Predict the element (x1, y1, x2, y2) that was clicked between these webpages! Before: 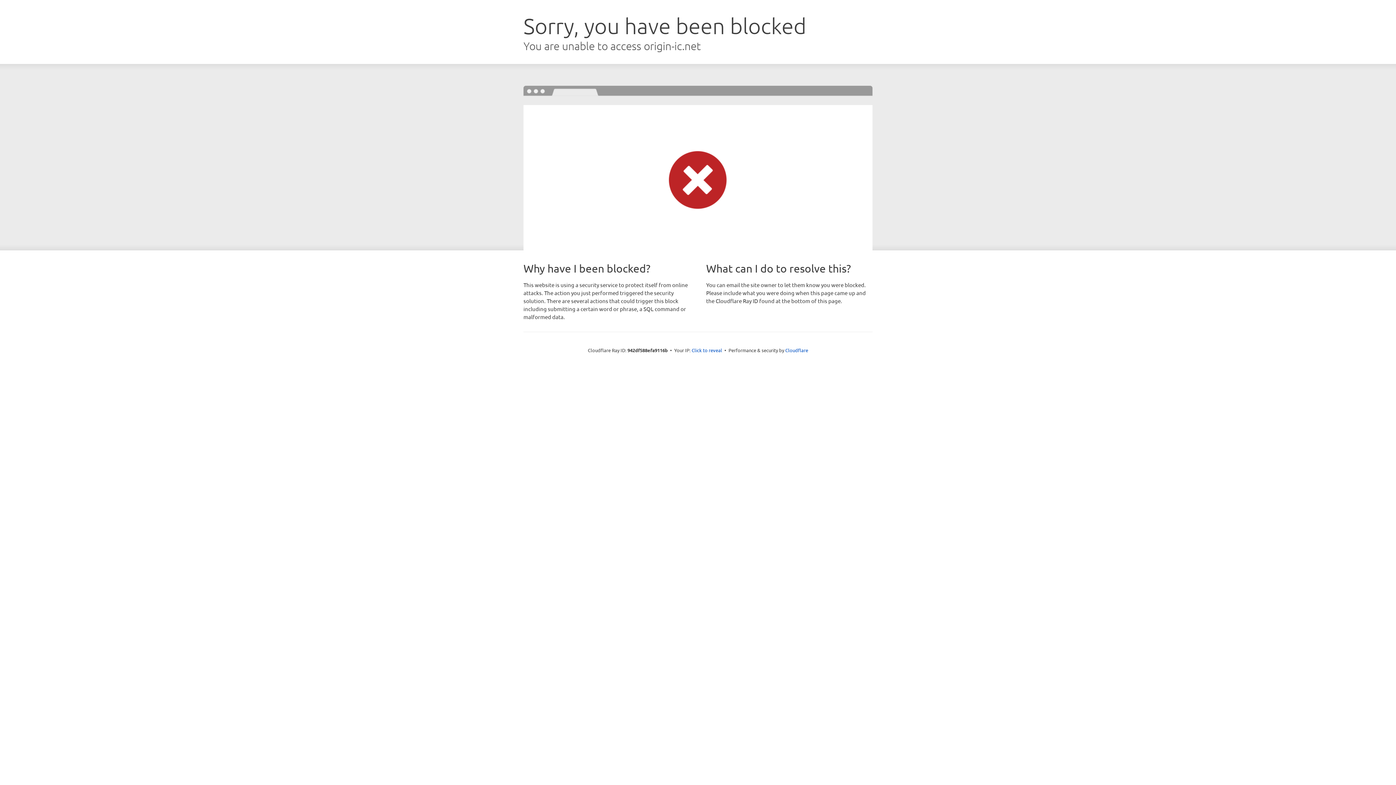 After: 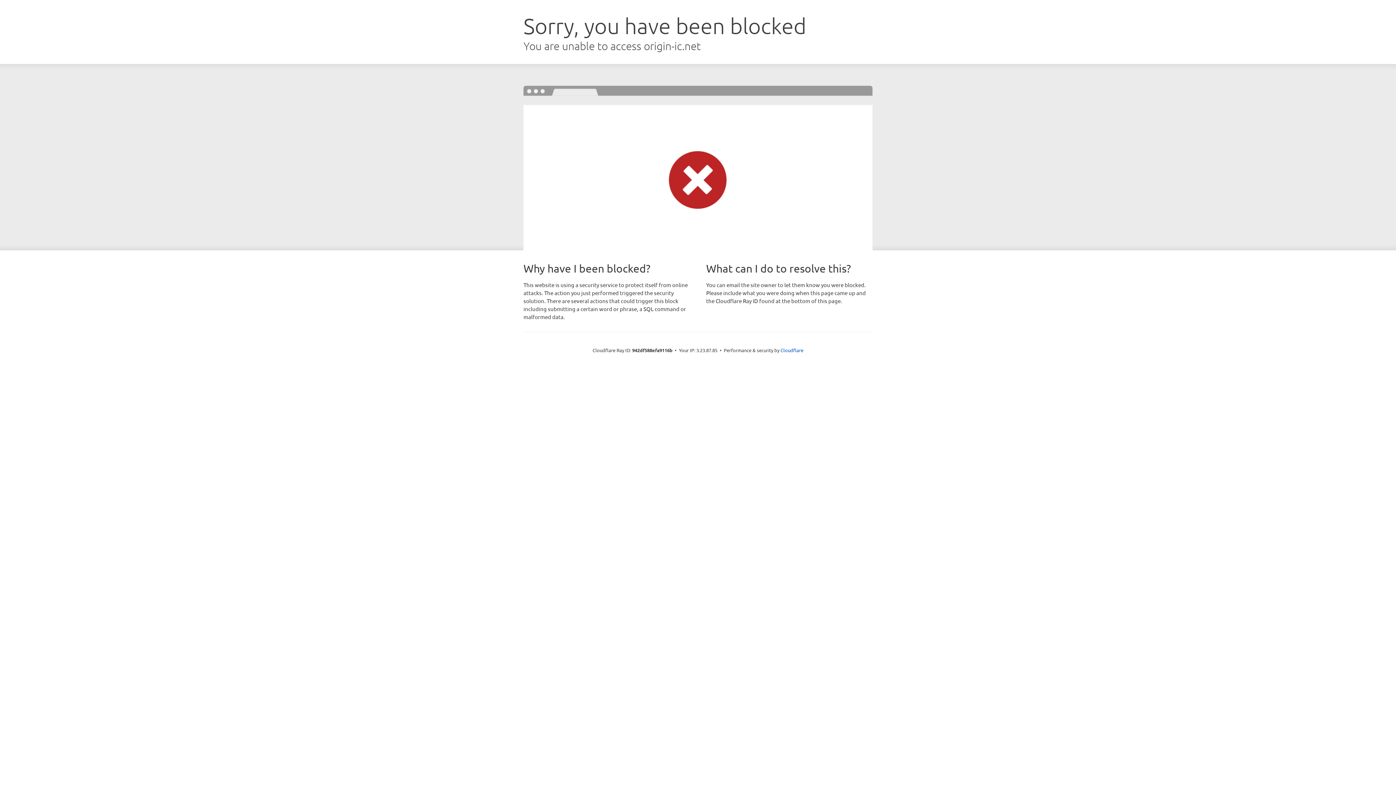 Action: label: Click to reveal bbox: (691, 346, 722, 353)